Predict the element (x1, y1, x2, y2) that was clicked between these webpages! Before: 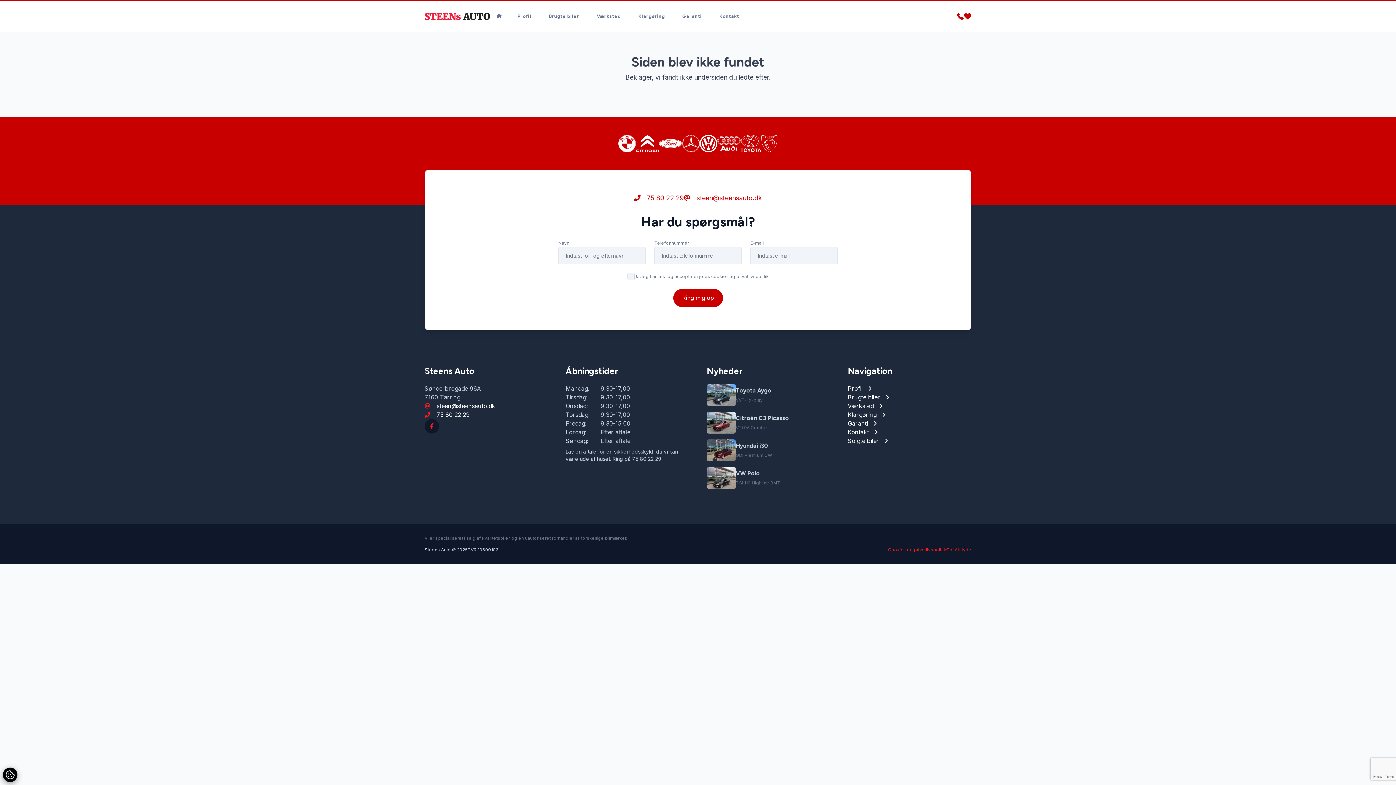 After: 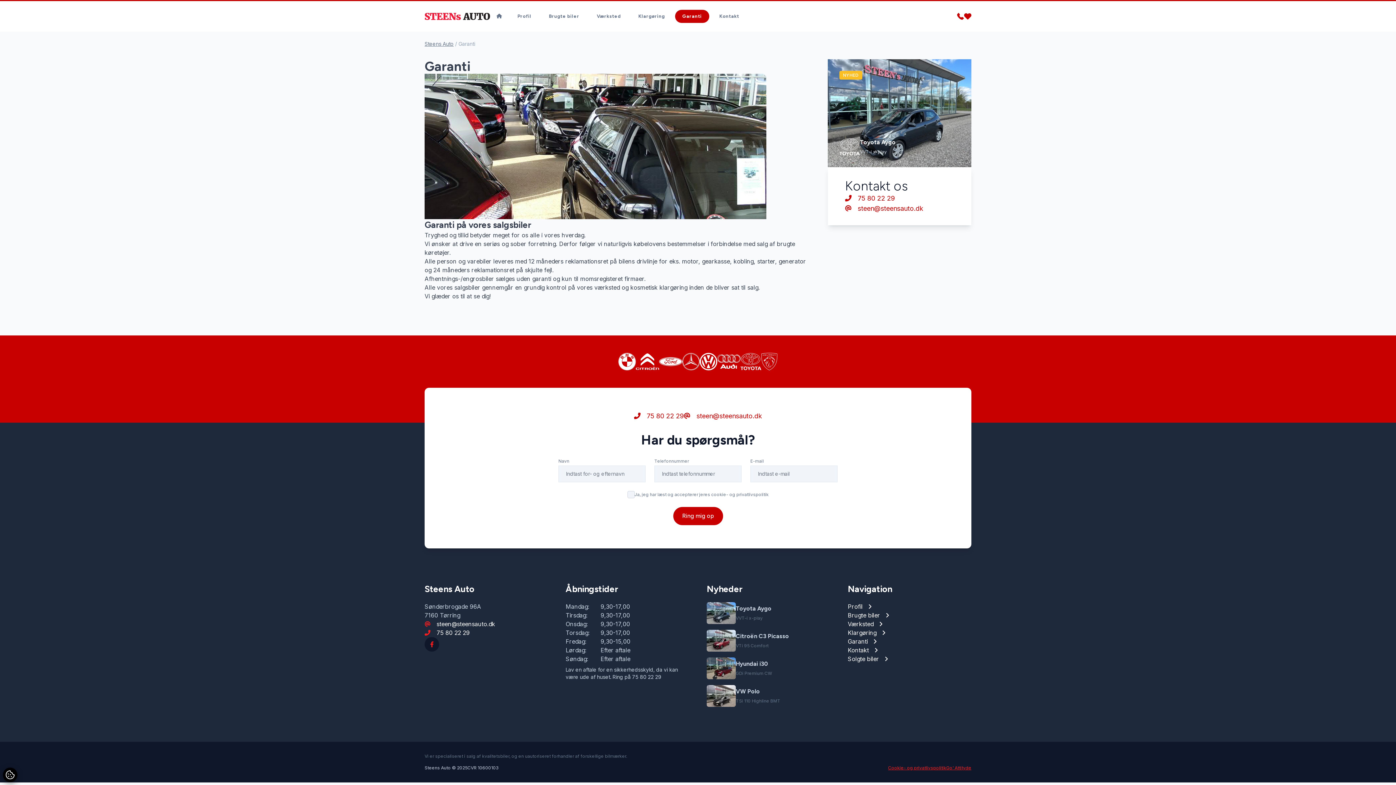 Action: bbox: (848, 419, 971, 428) label: Garanti